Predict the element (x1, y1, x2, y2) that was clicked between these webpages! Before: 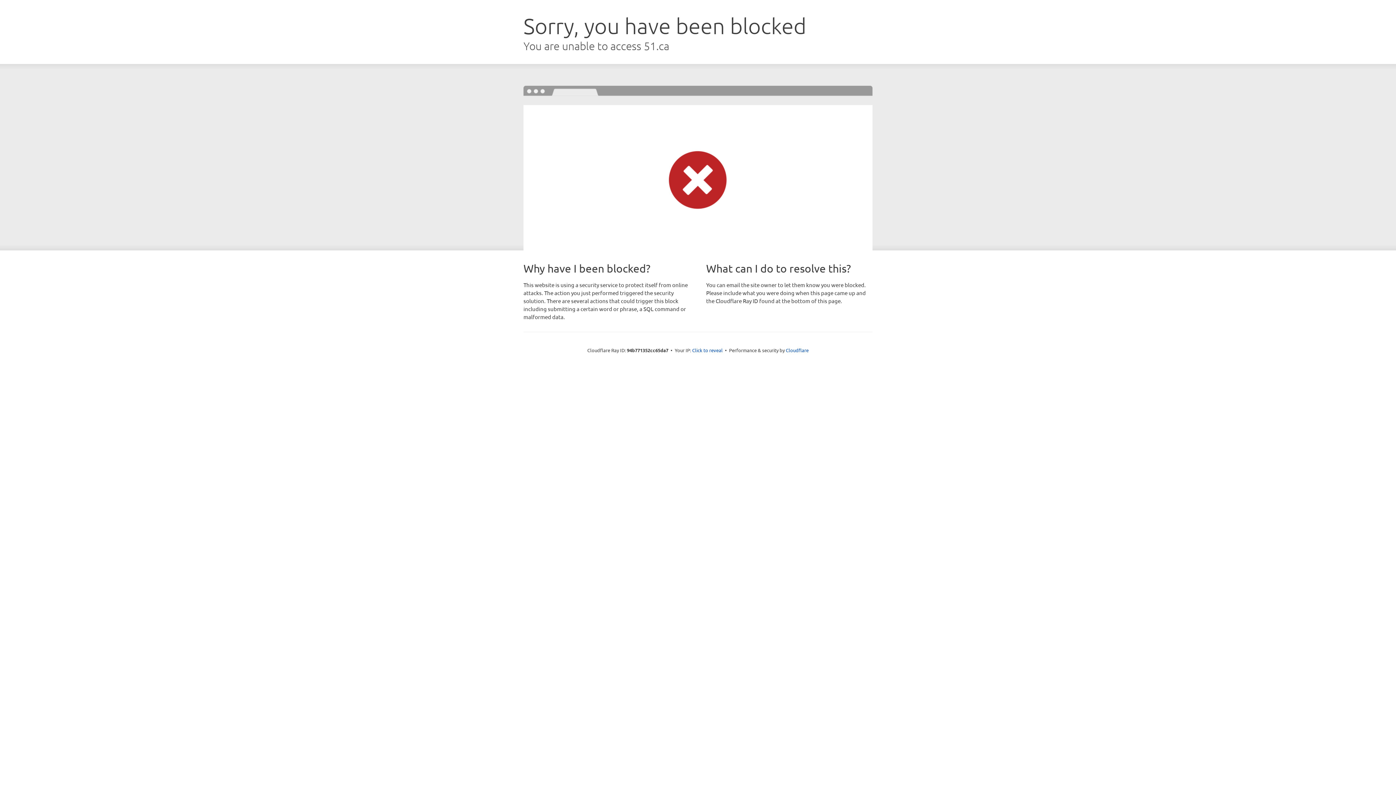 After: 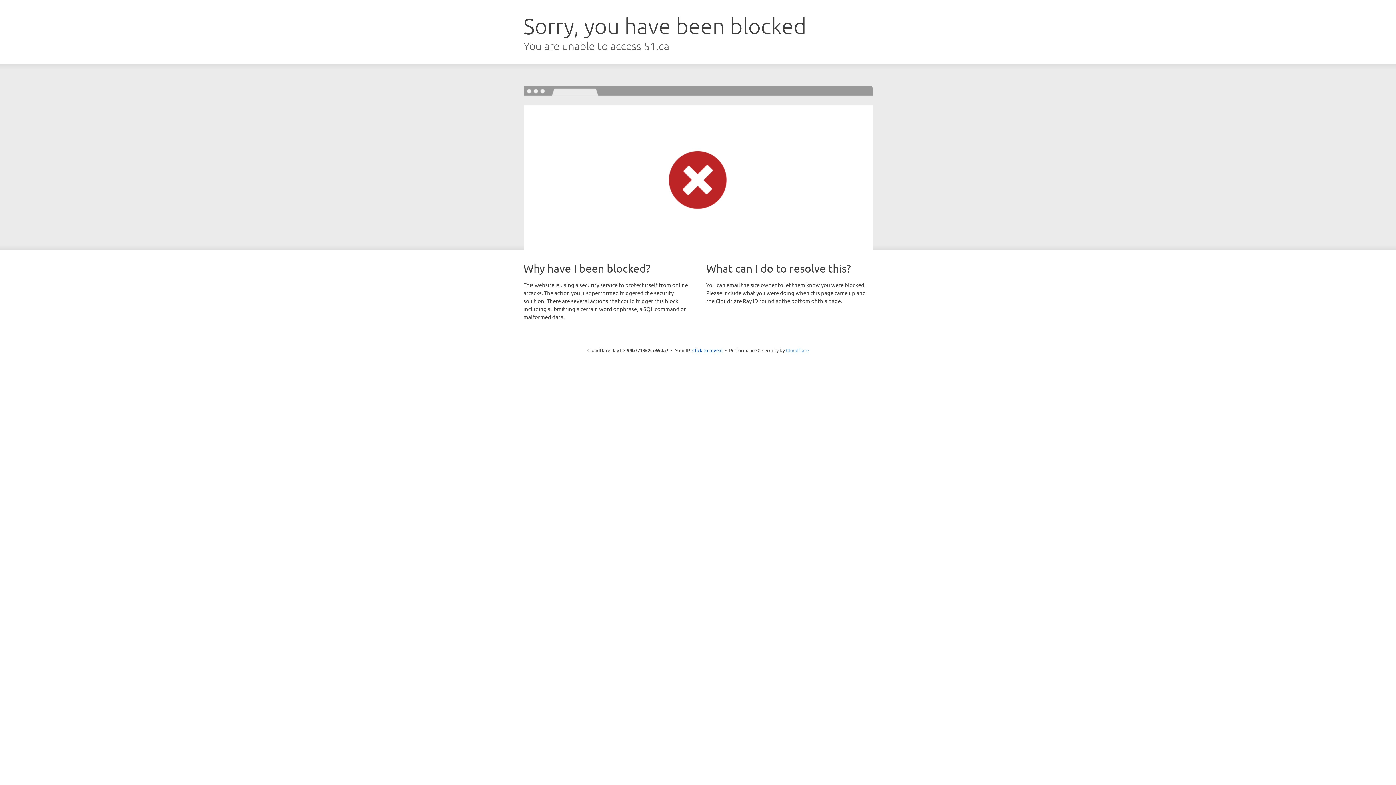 Action: label: Cloudflare bbox: (786, 347, 808, 353)